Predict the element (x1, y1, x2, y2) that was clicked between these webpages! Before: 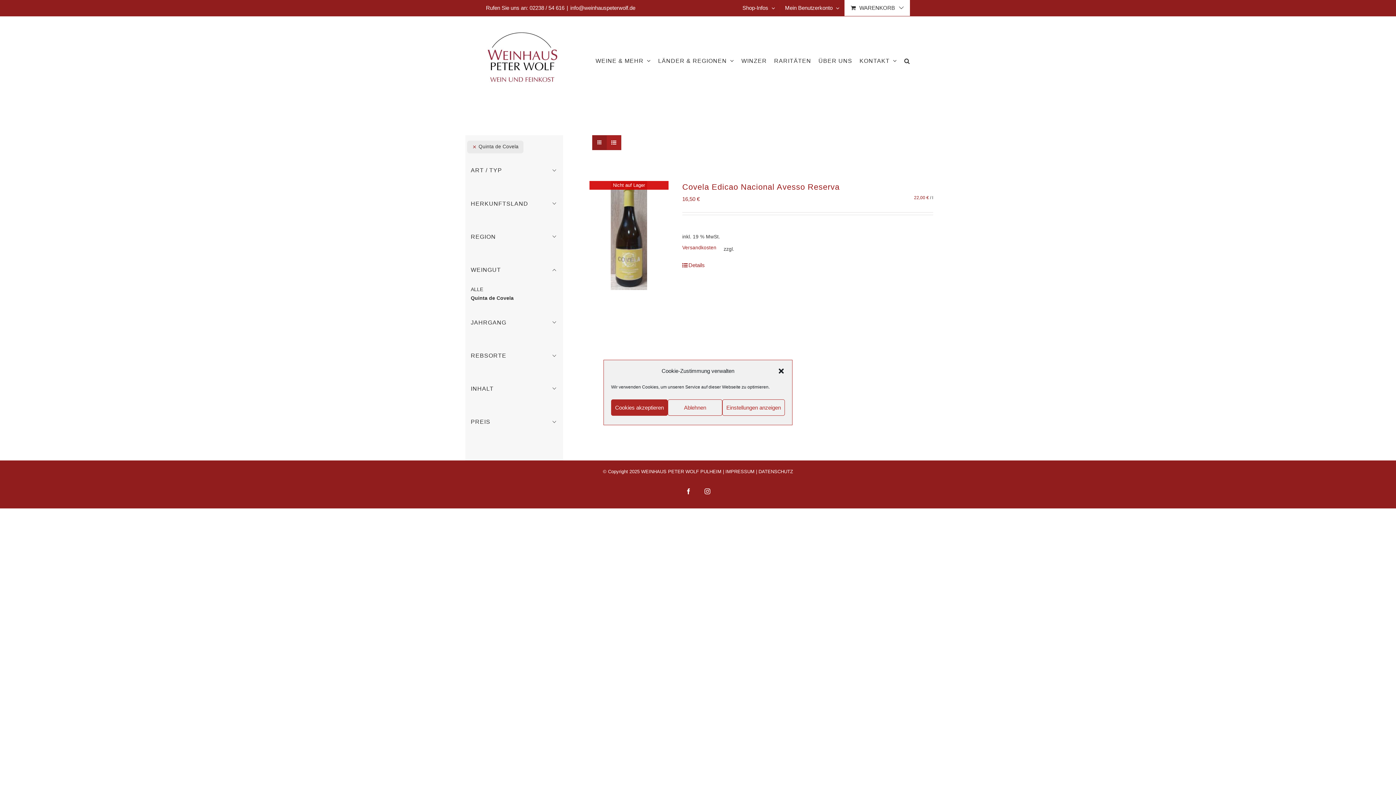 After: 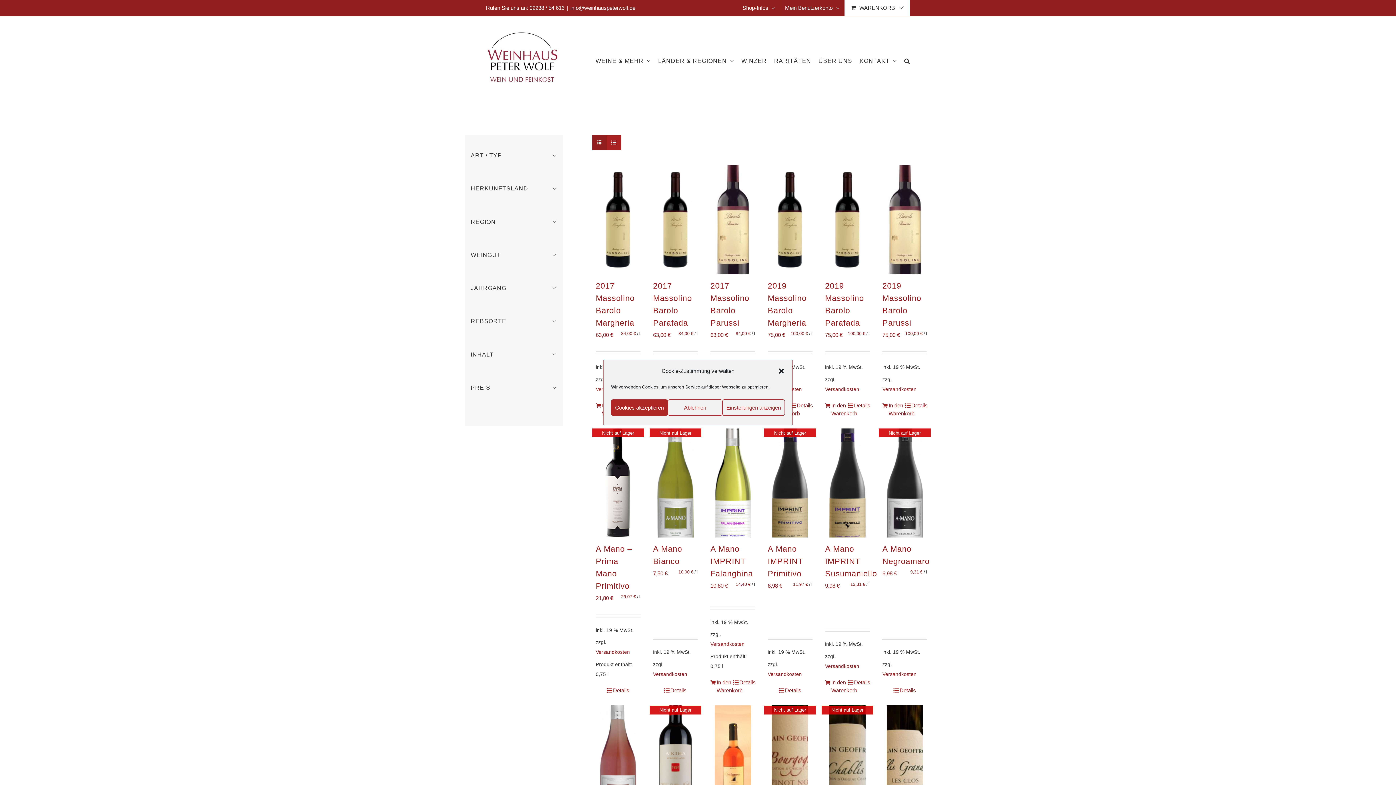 Action: bbox: (472, 144, 477, 149)